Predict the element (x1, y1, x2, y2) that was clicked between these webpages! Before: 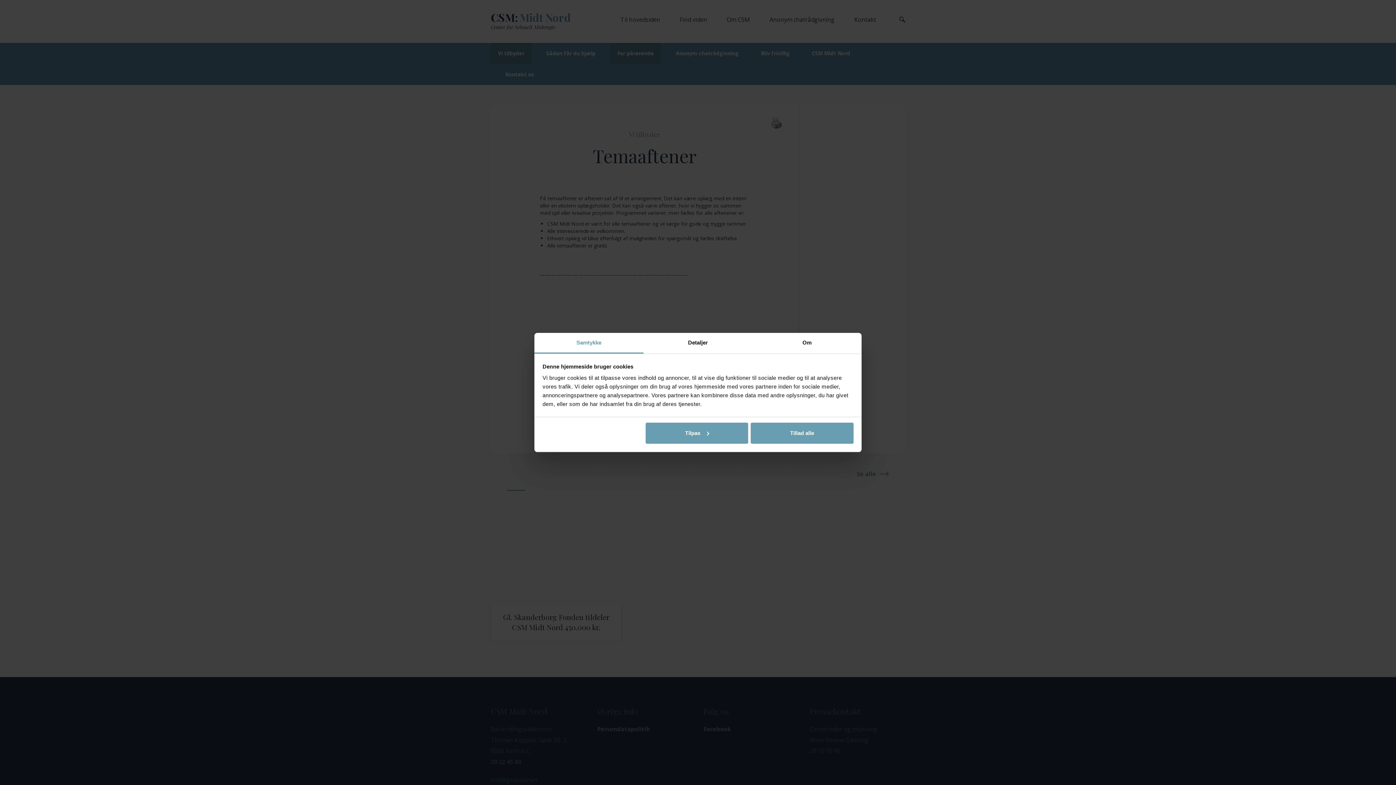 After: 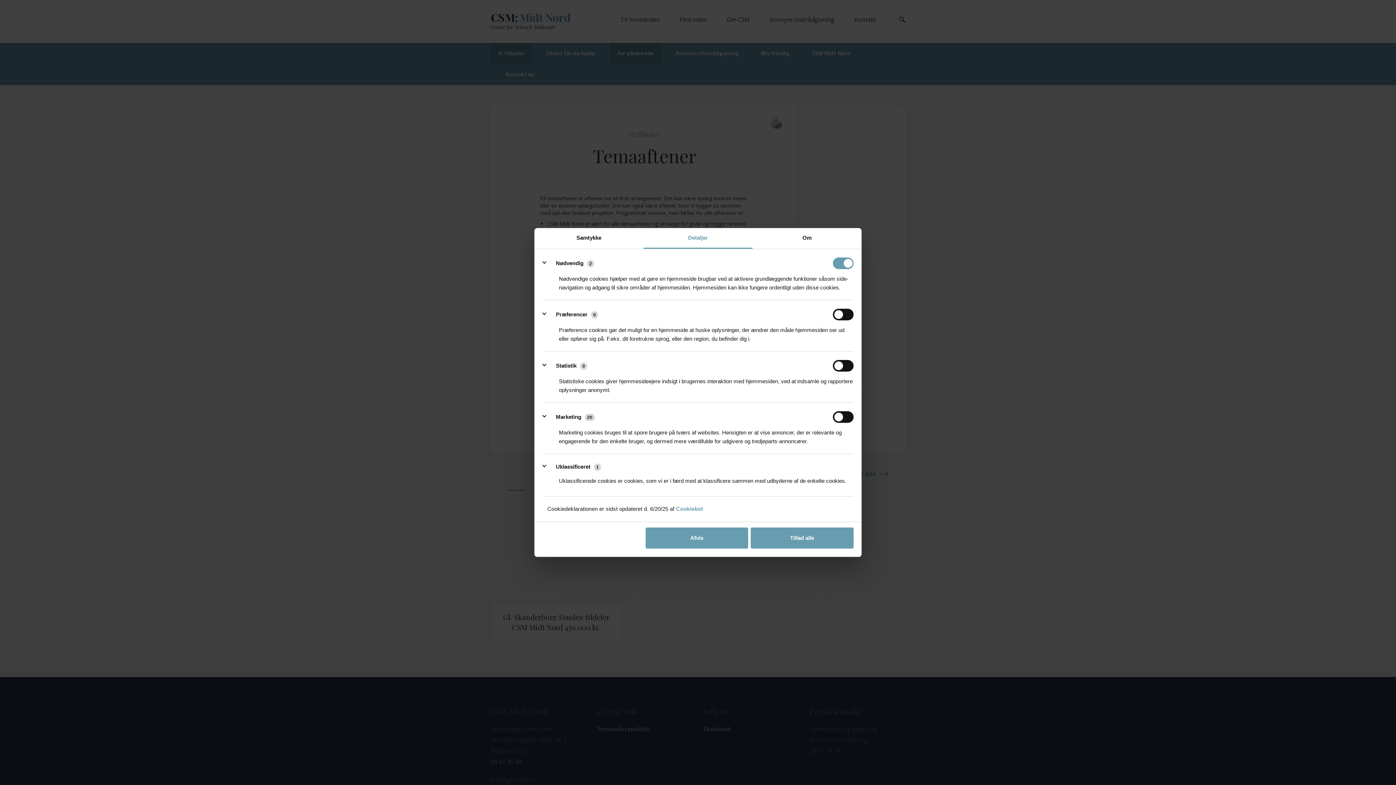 Action: bbox: (645, 422, 748, 443) label: Tilpas